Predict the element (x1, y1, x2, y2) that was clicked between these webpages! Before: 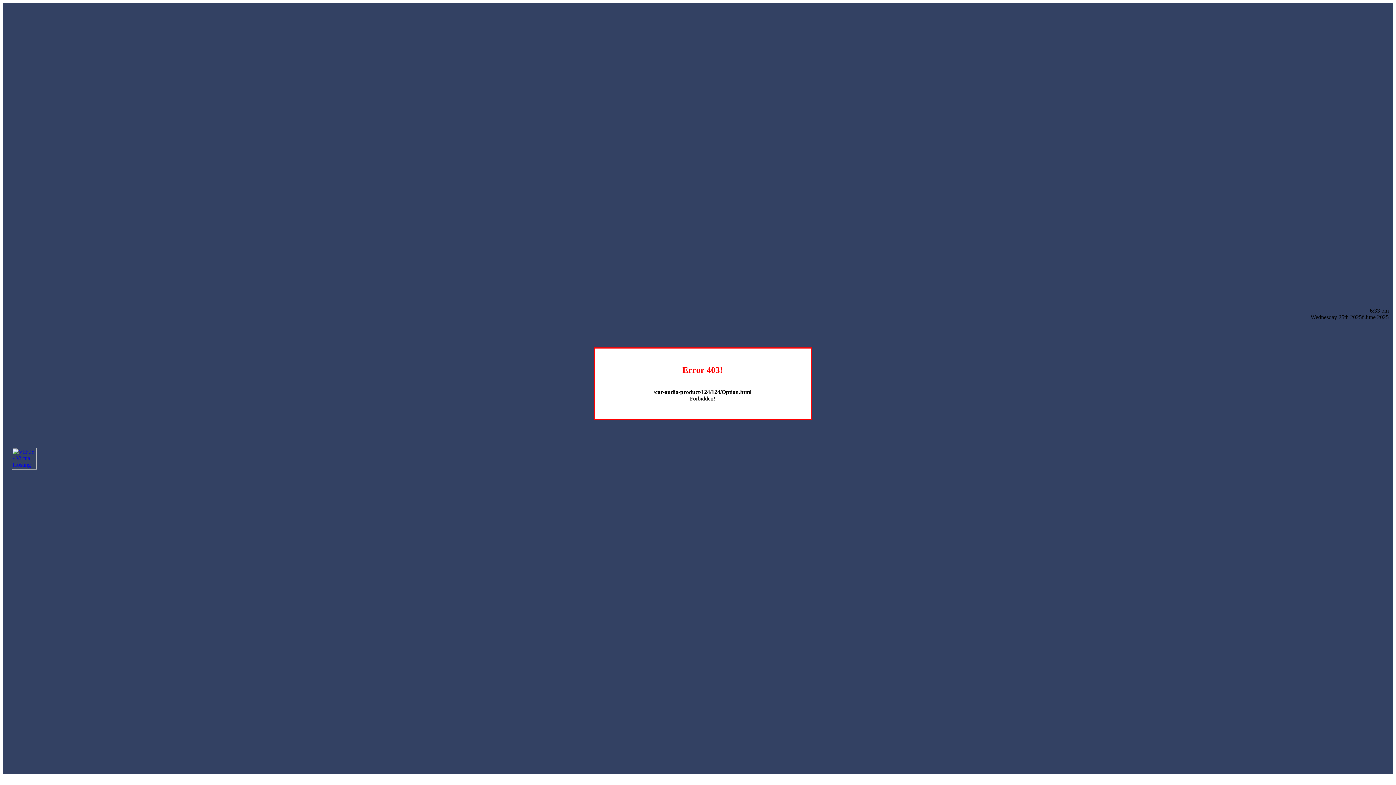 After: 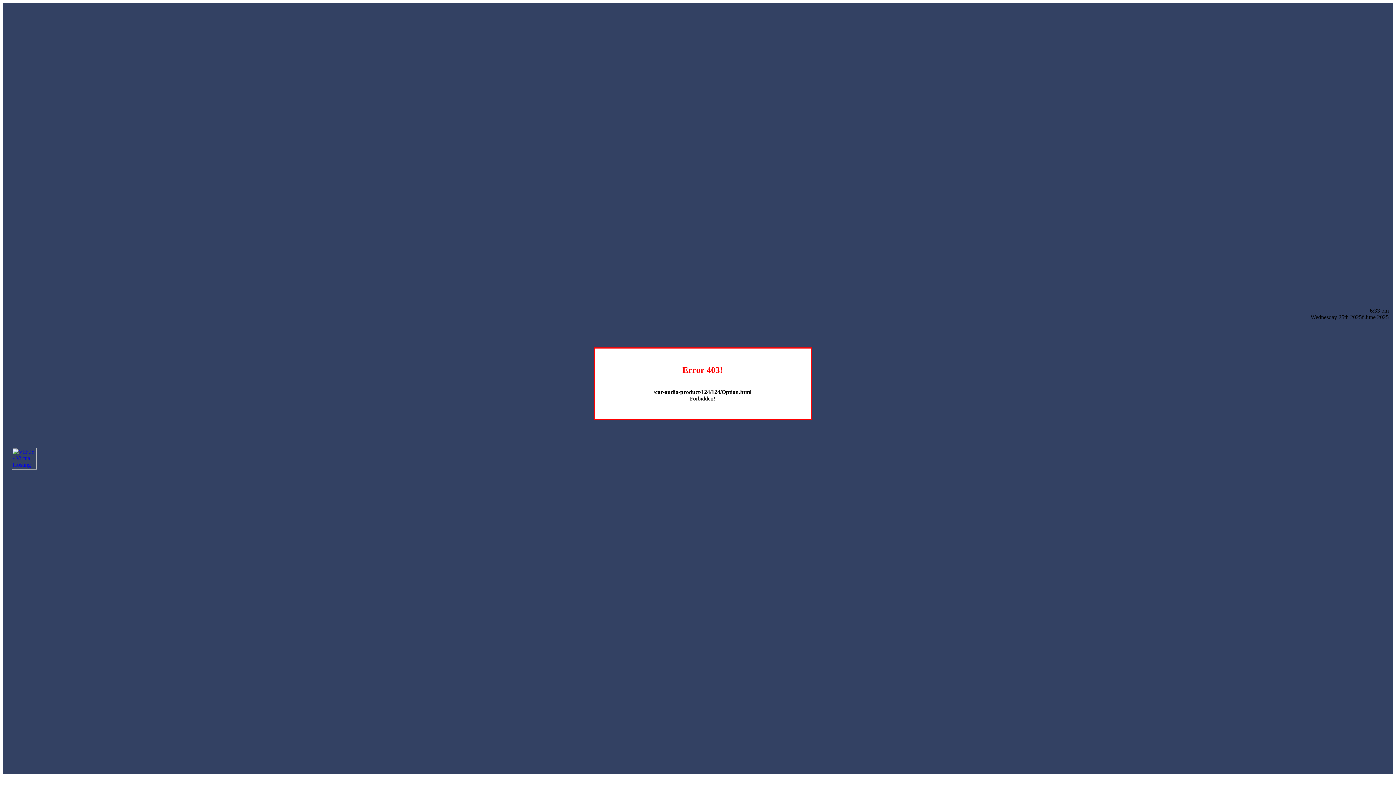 Action: bbox: (12, 464, 36, 470)